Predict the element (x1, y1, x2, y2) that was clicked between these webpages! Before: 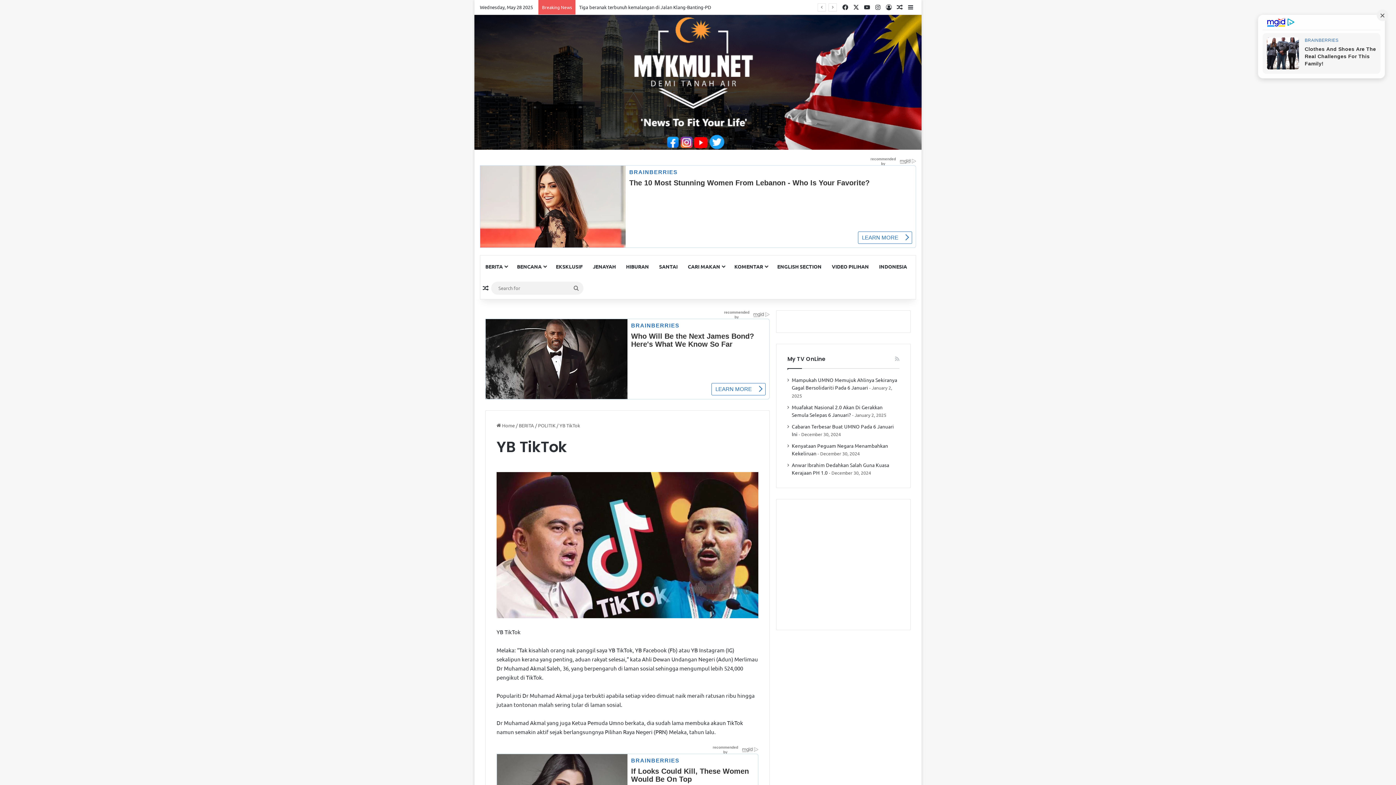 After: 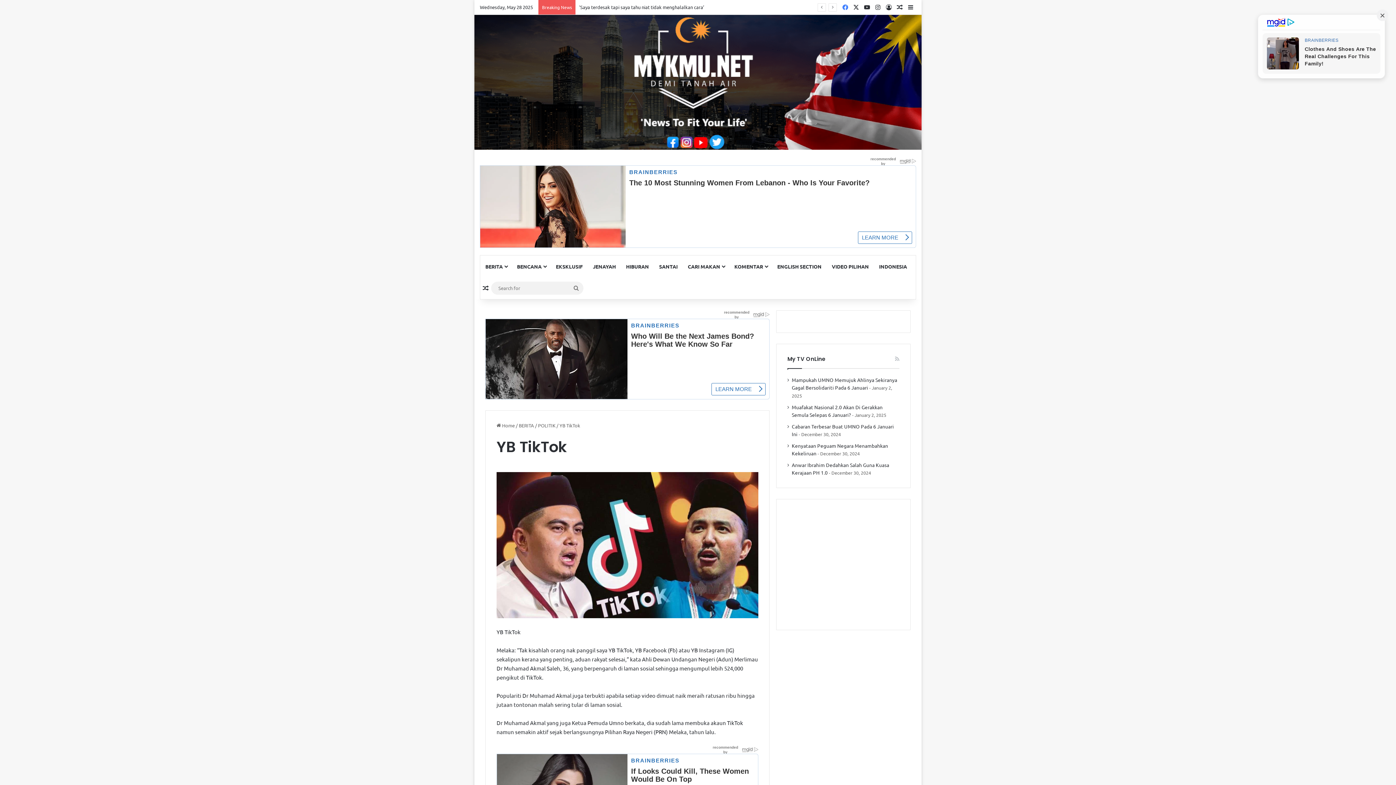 Action: bbox: (840, 0, 850, 14) label: Facebook